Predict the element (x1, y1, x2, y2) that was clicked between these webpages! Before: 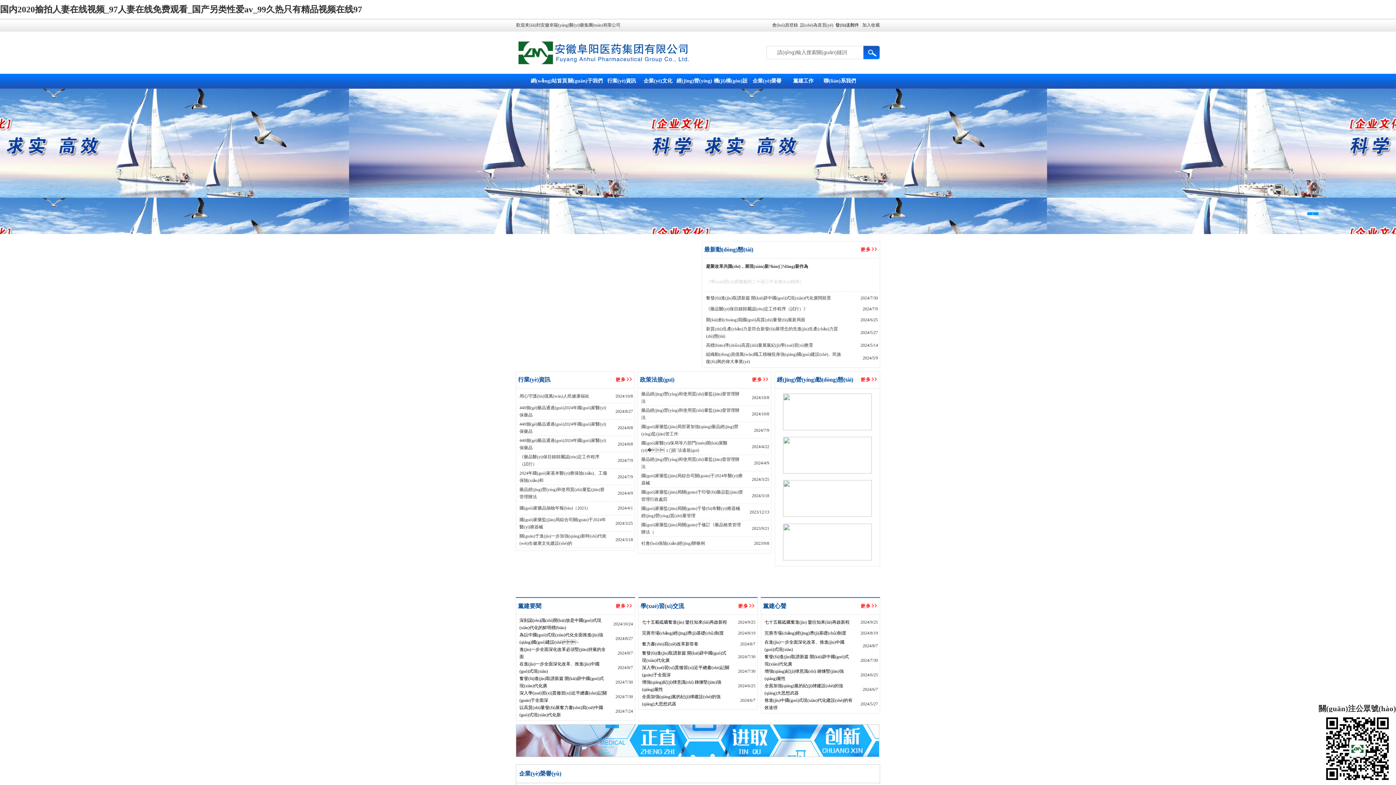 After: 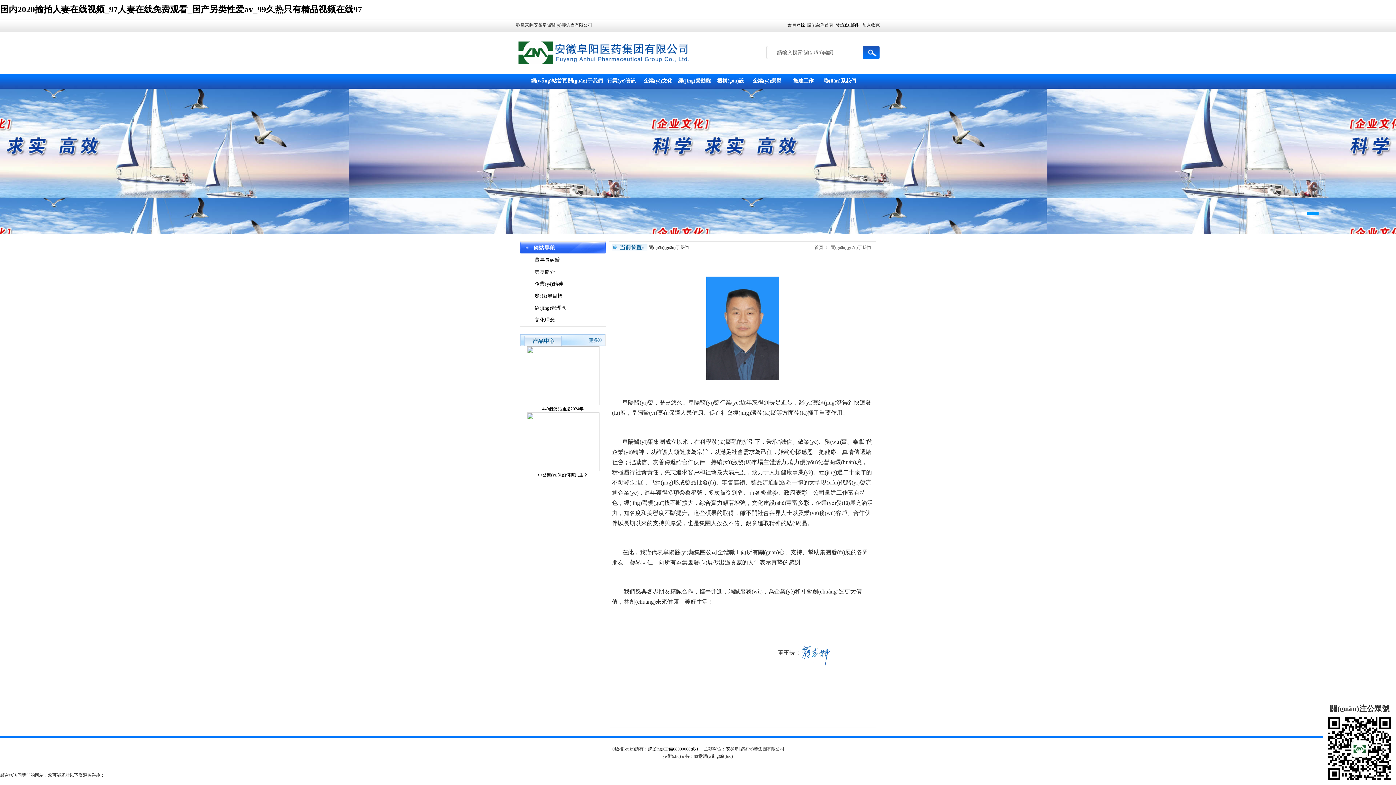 Action: label: 關(guān)于我們 bbox: (567, 73, 603, 88)